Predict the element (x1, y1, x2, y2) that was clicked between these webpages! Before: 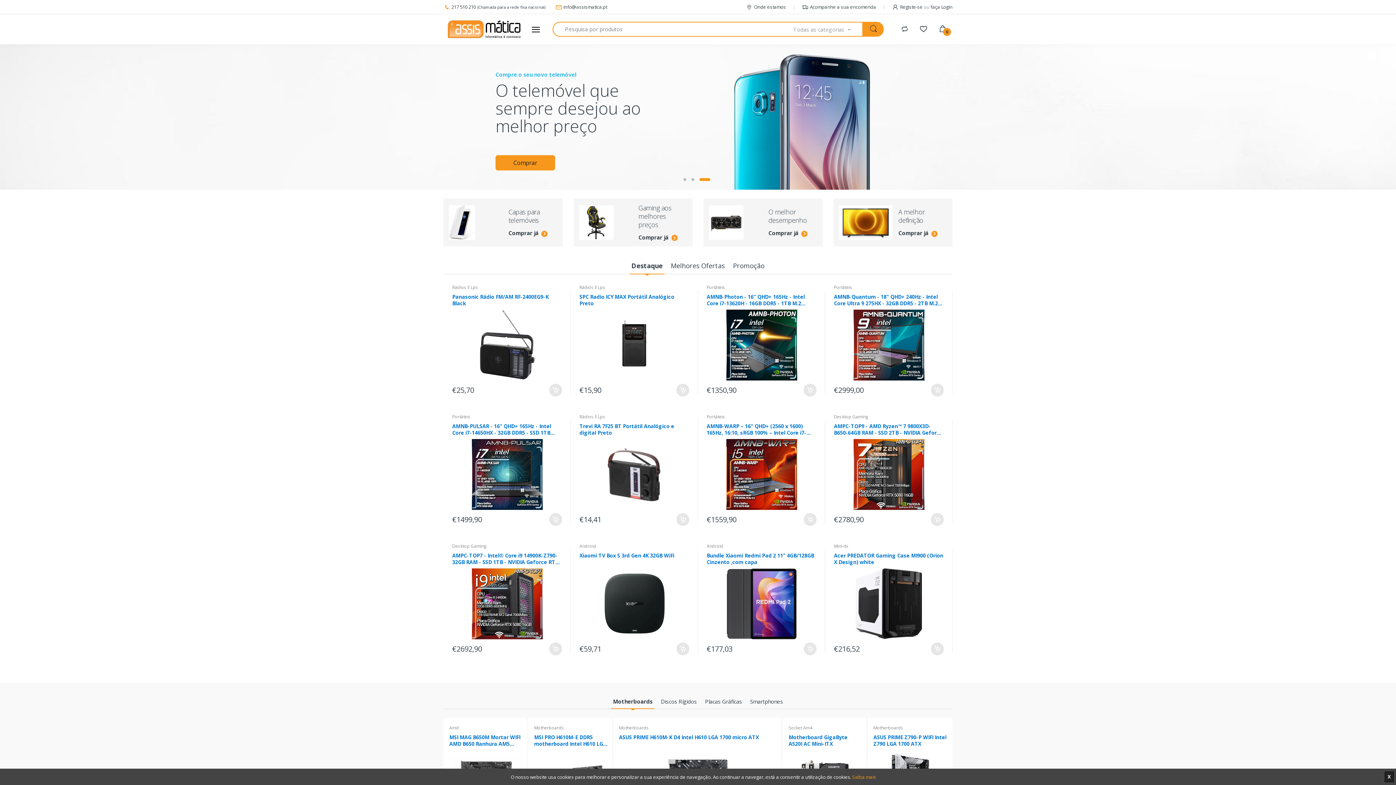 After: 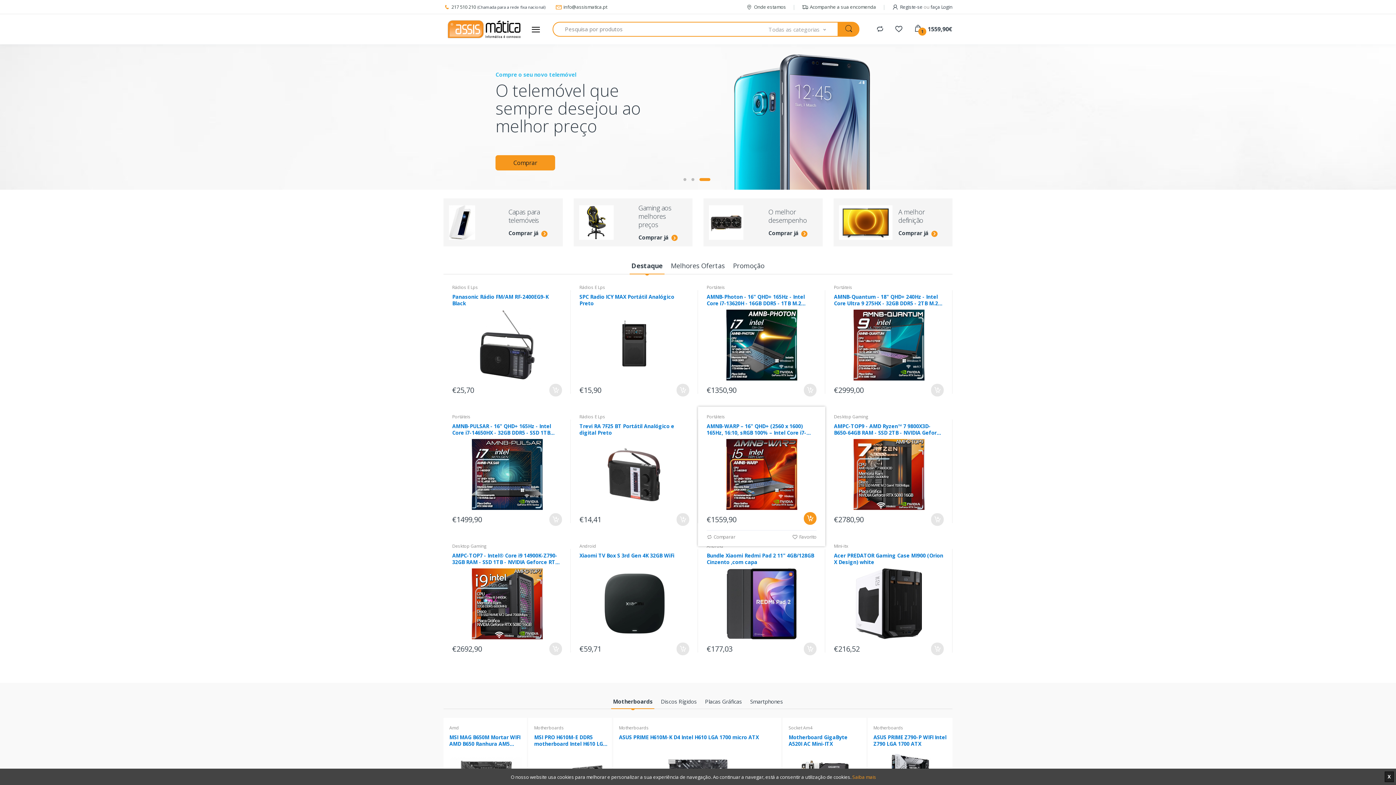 Action: bbox: (804, 513, 816, 526)